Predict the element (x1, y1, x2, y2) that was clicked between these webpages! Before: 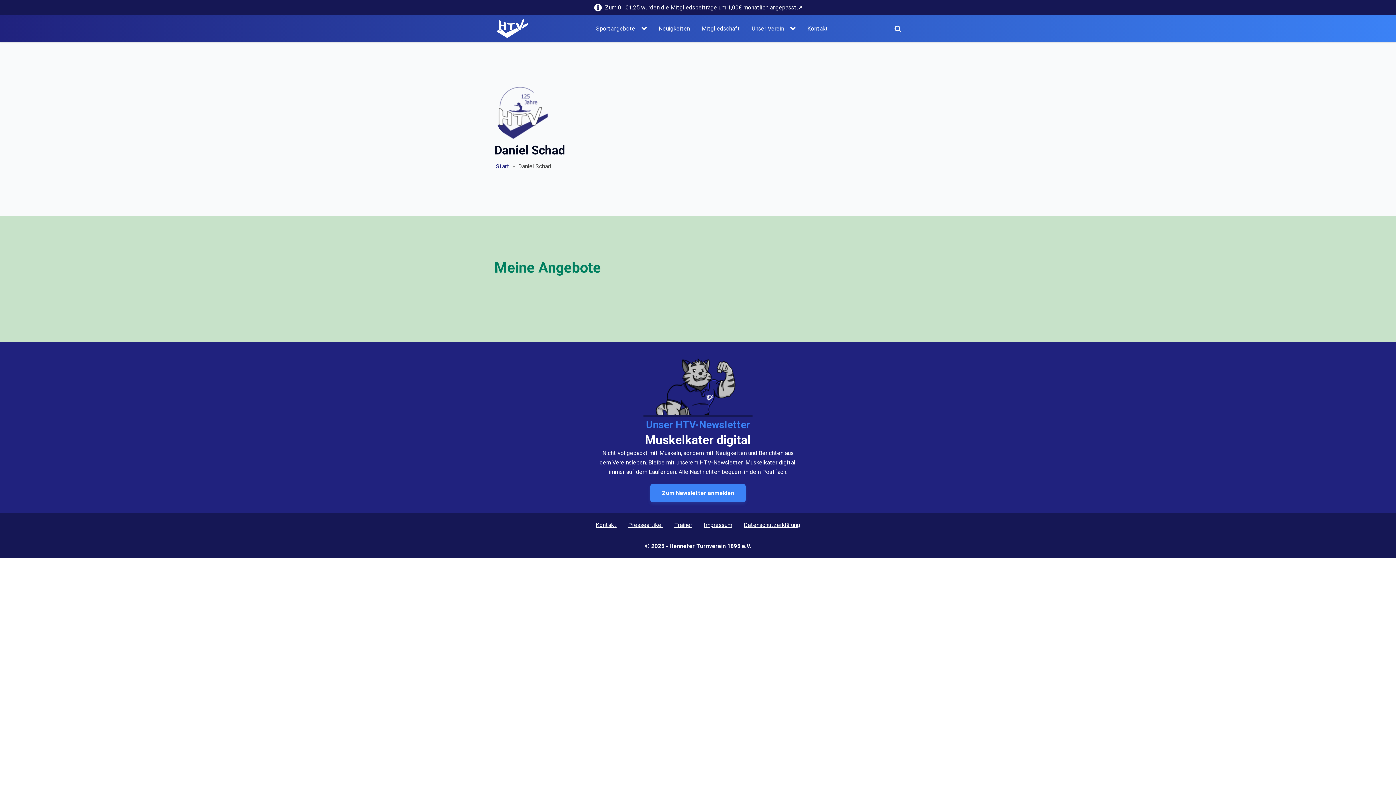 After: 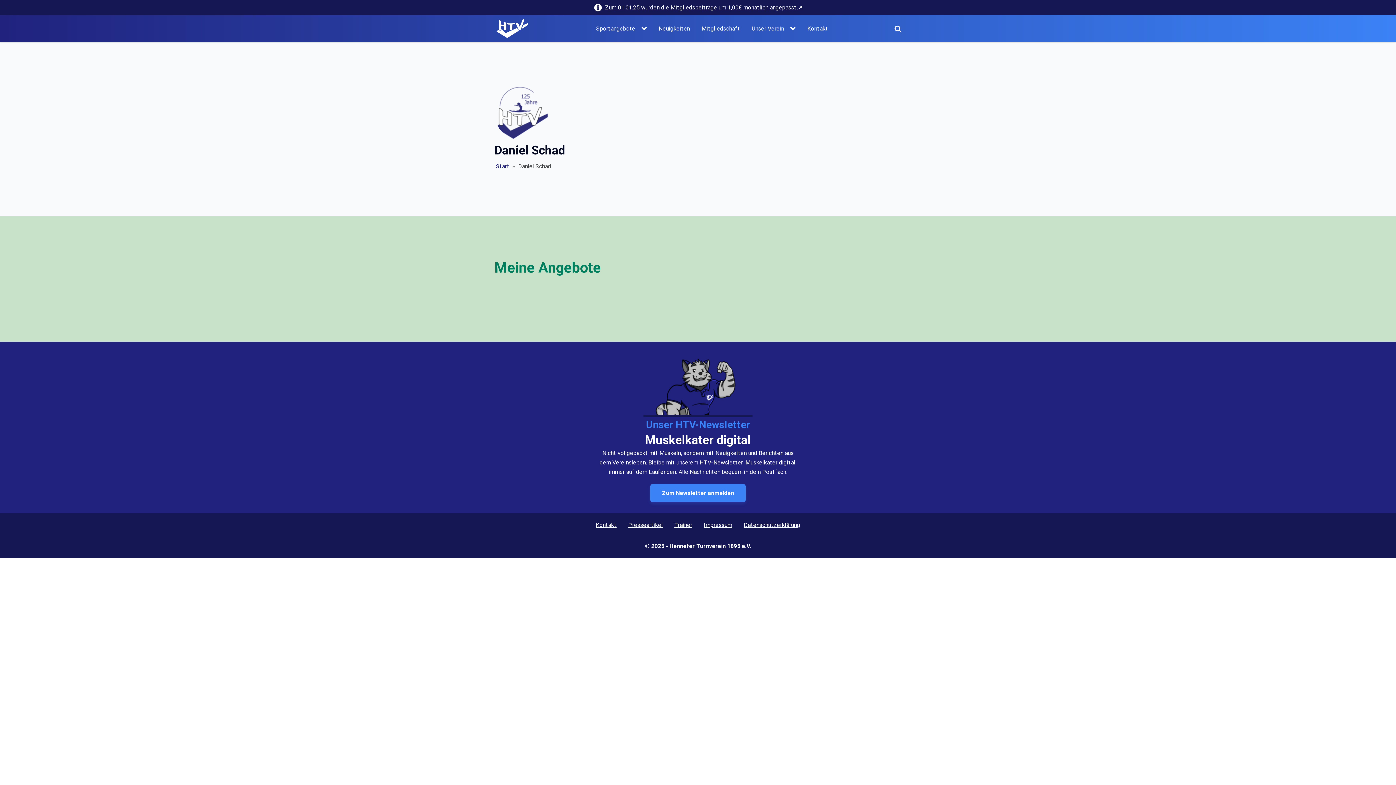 Action: label: Unser Verein sub-menu bbox: (790, 21, 798, 35)